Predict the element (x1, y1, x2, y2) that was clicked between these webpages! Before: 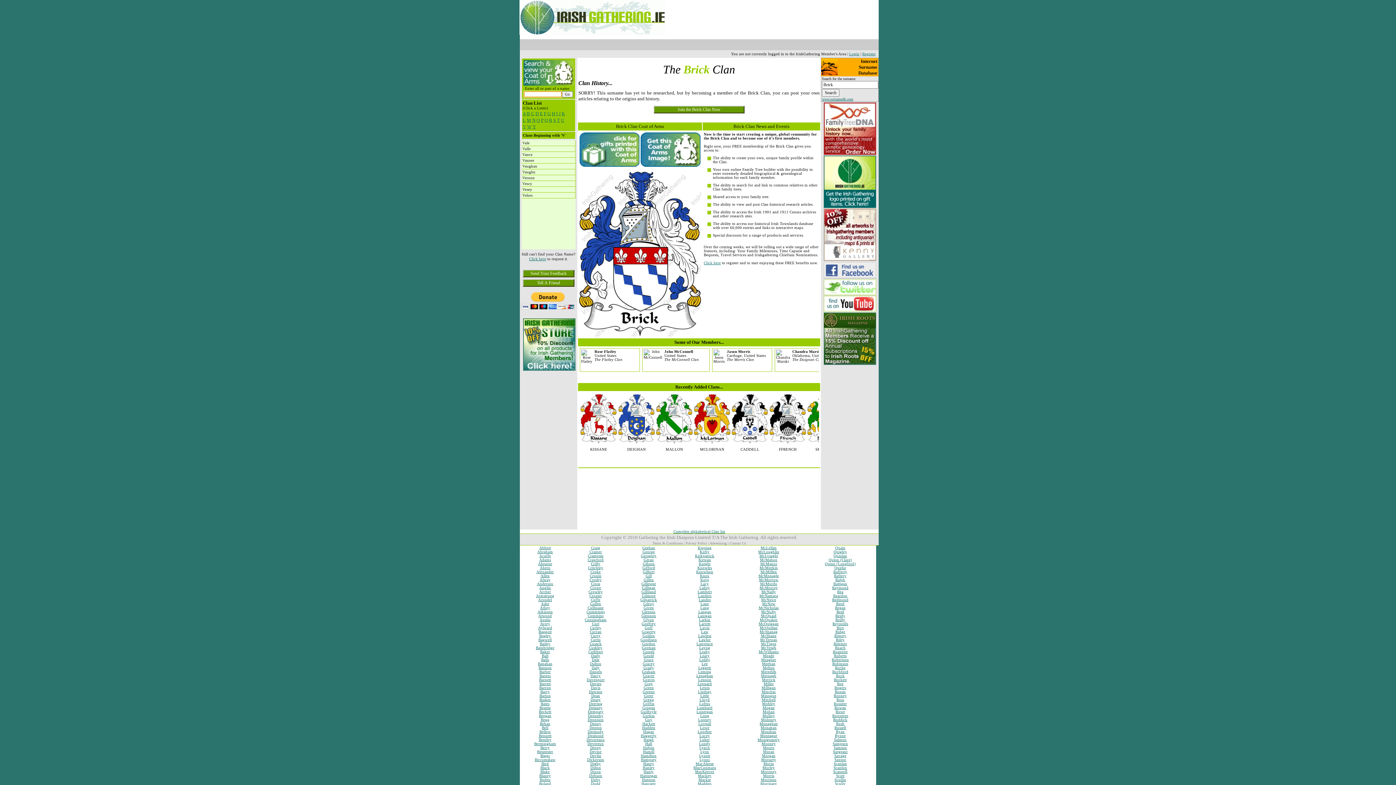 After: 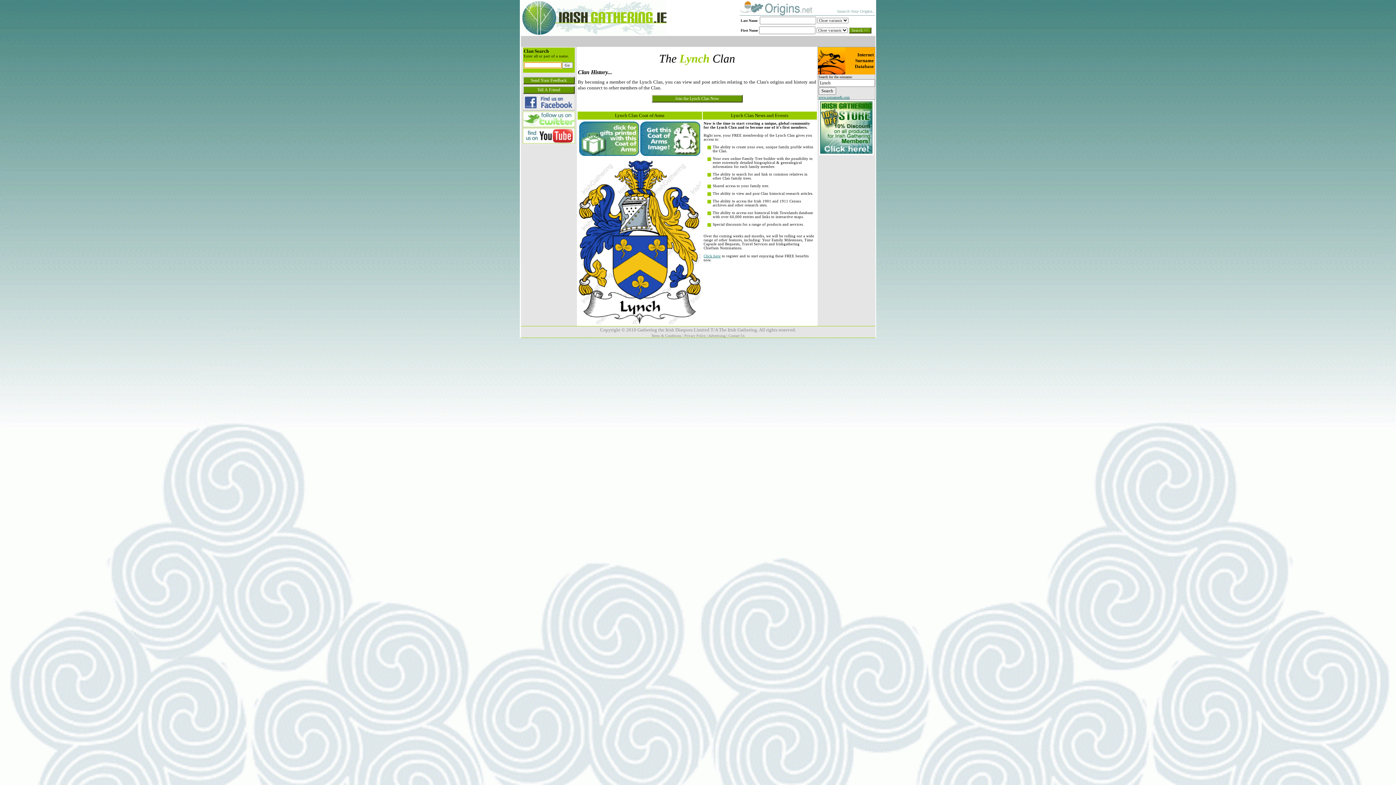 Action: bbox: (699, 746, 710, 750) label: Lynch